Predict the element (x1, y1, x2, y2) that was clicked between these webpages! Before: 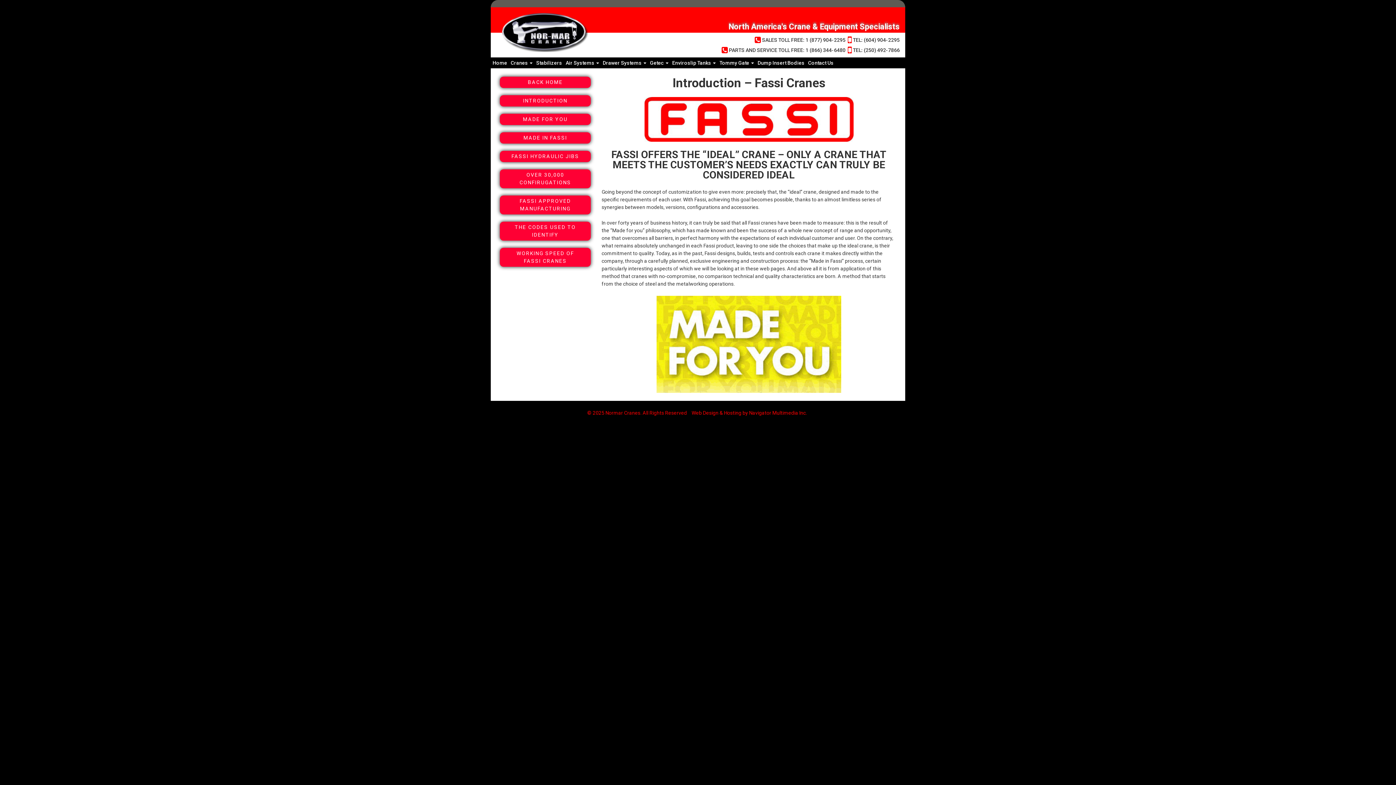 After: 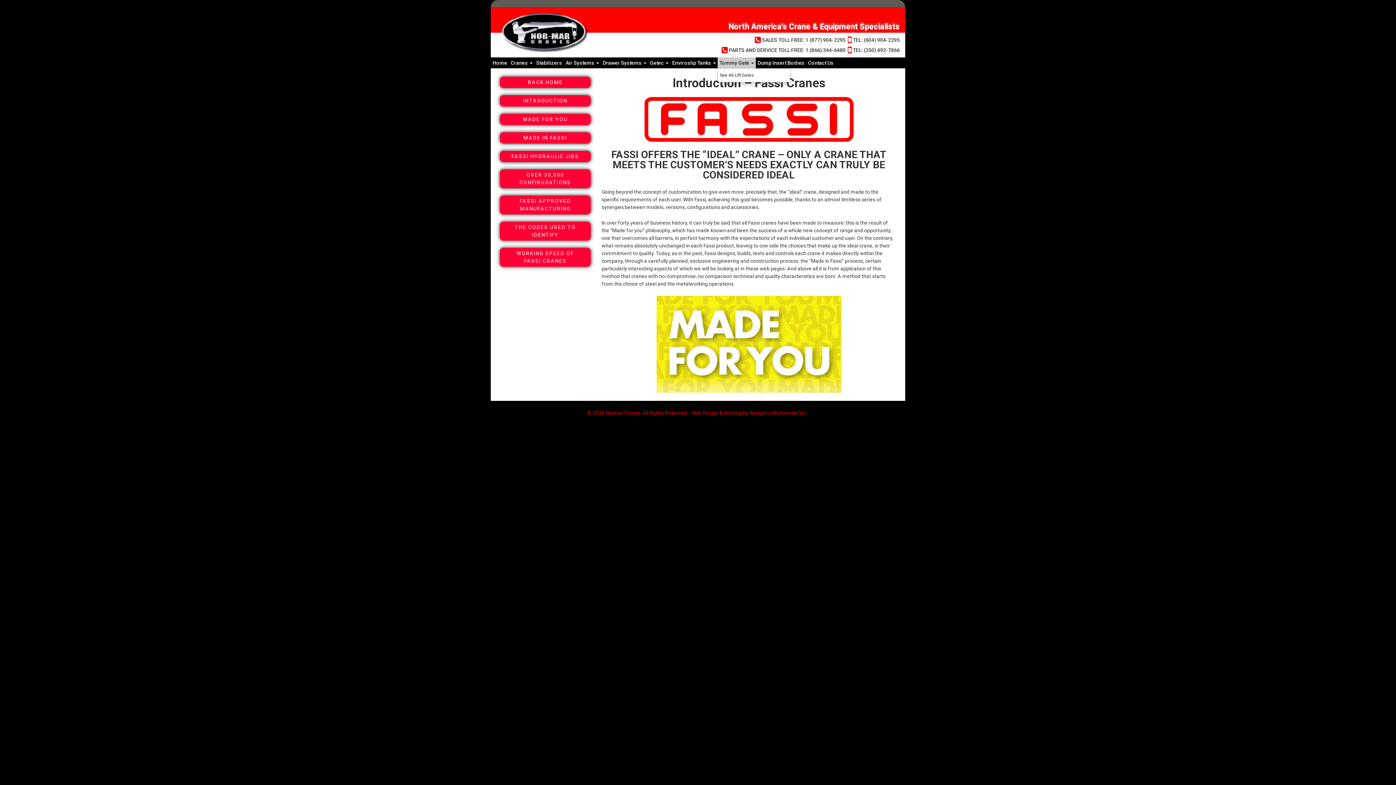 Action: bbox: (717, 57, 756, 68) label: Tommy Gate 